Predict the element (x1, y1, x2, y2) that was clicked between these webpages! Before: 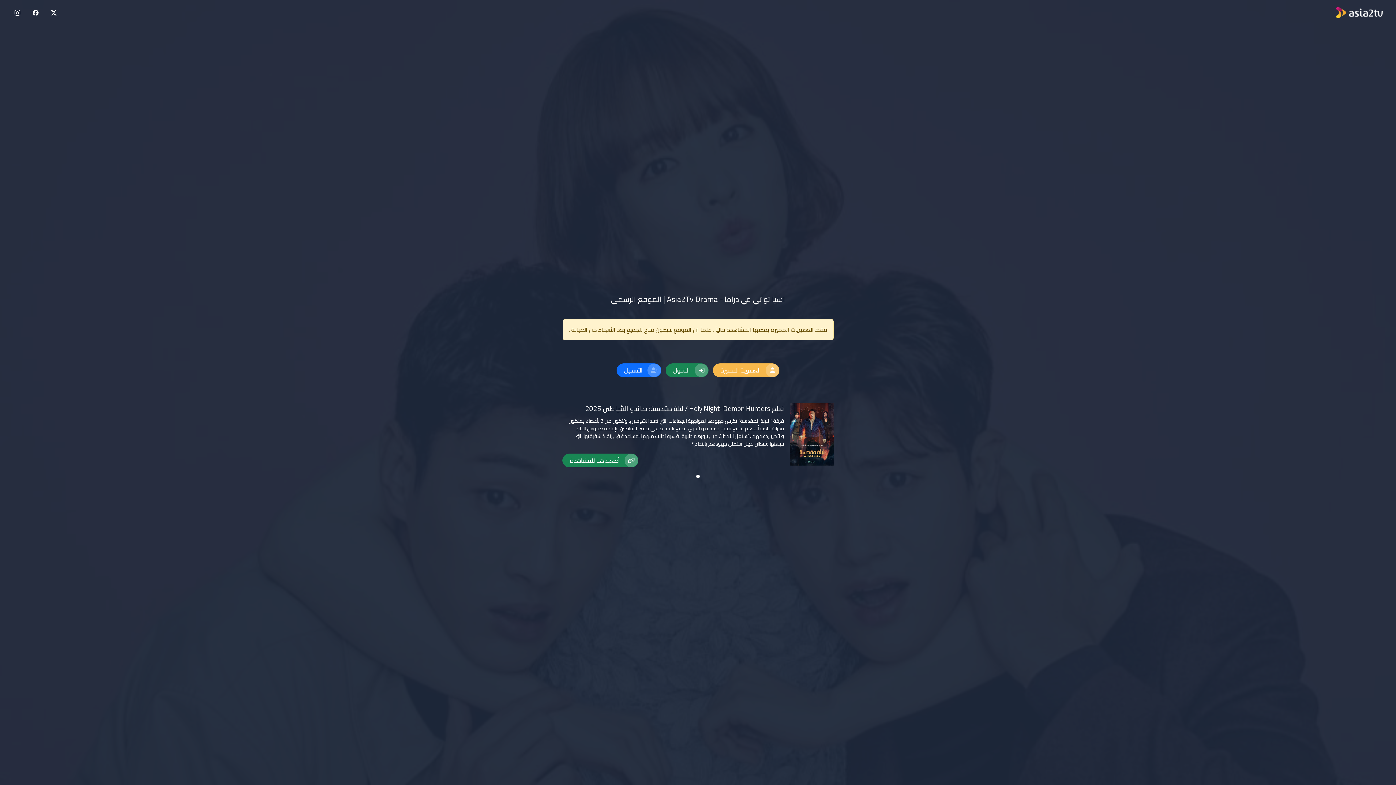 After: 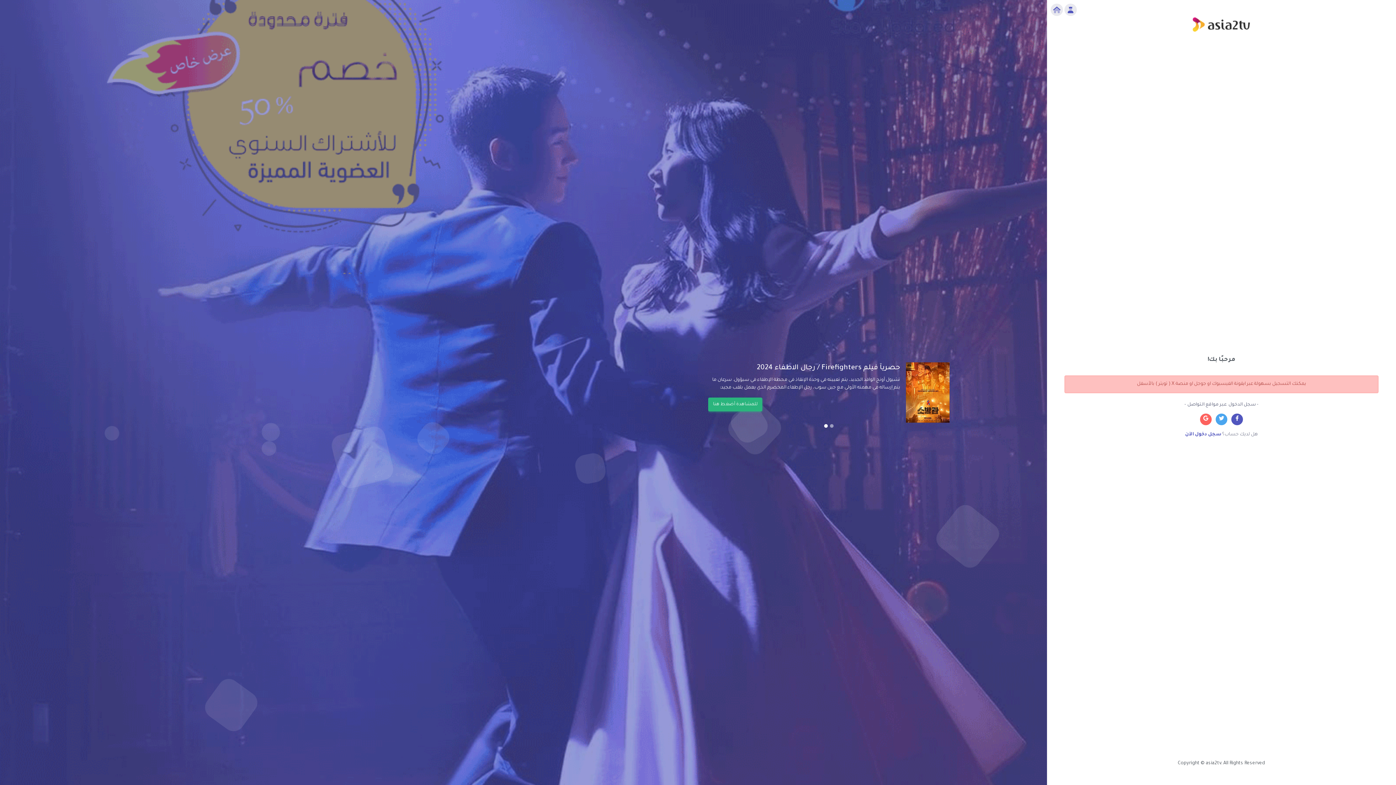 Action: bbox: (616, 363, 661, 377) label: التسجيل